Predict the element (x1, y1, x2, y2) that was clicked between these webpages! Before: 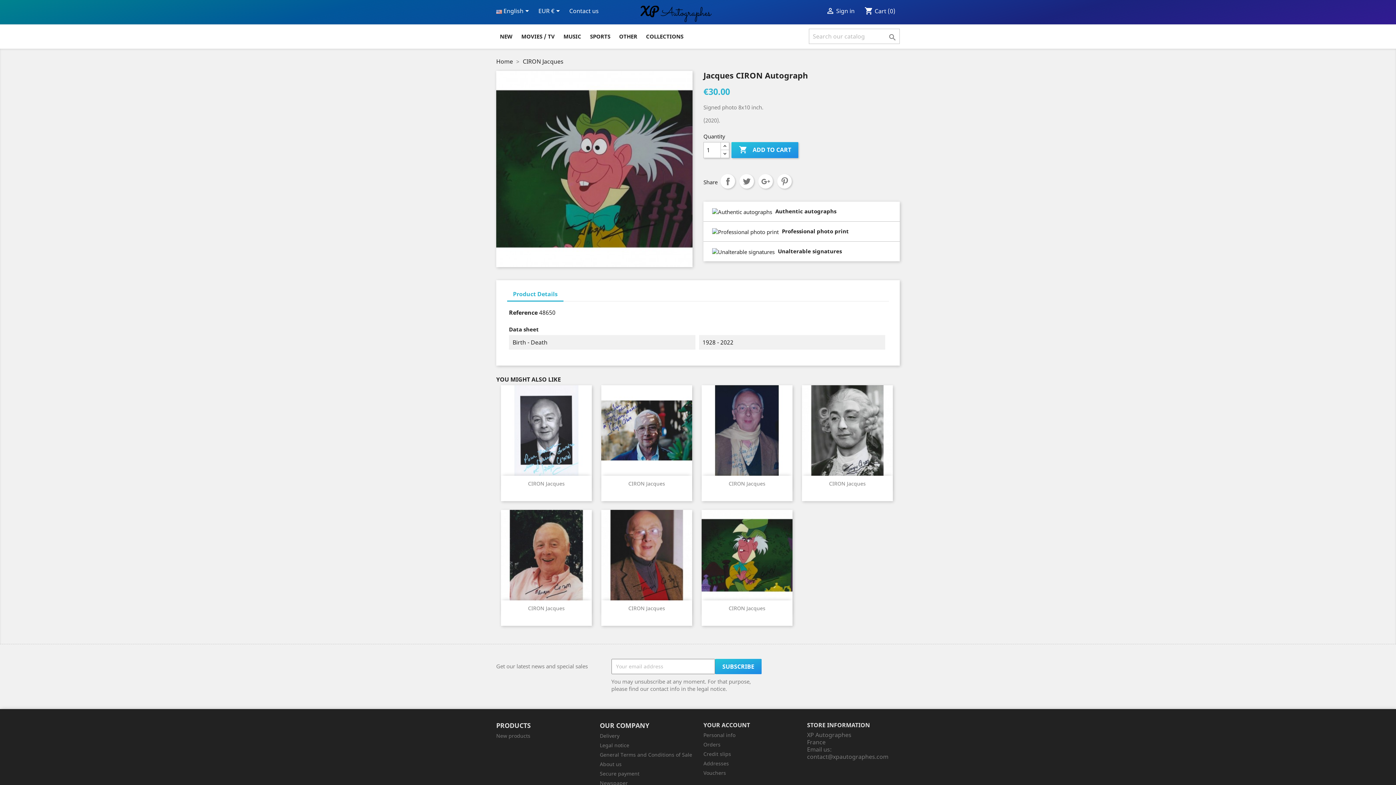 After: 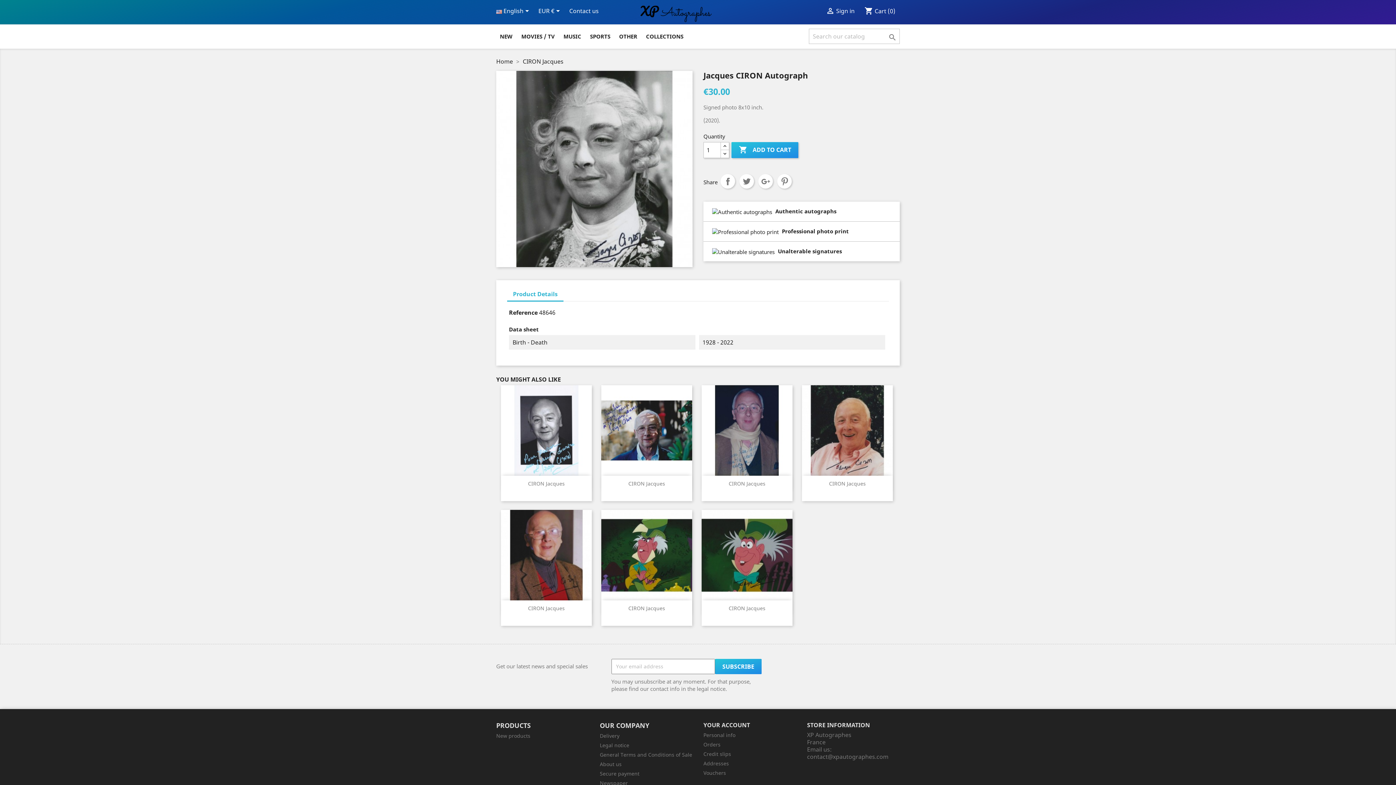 Action: label: CIRON Jacques bbox: (829, 480, 866, 487)